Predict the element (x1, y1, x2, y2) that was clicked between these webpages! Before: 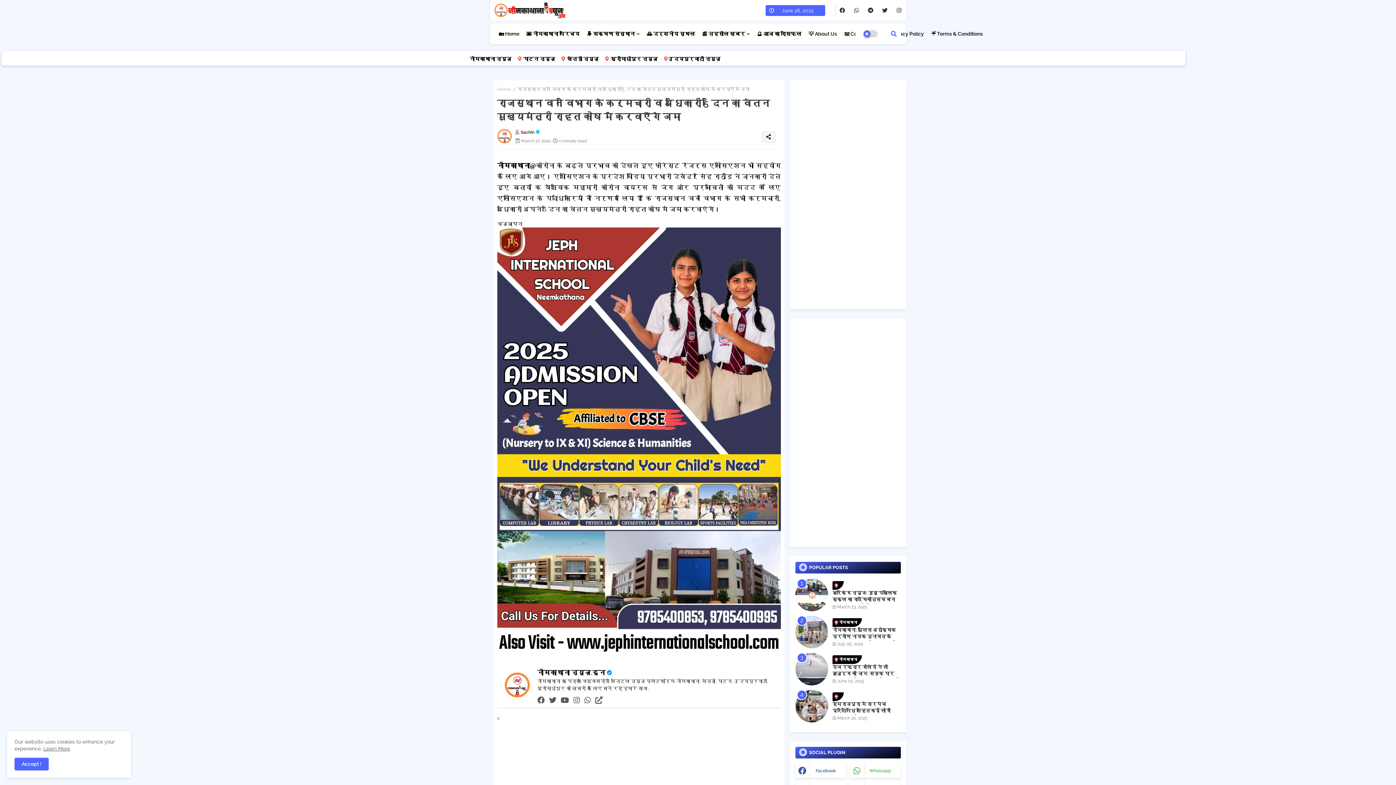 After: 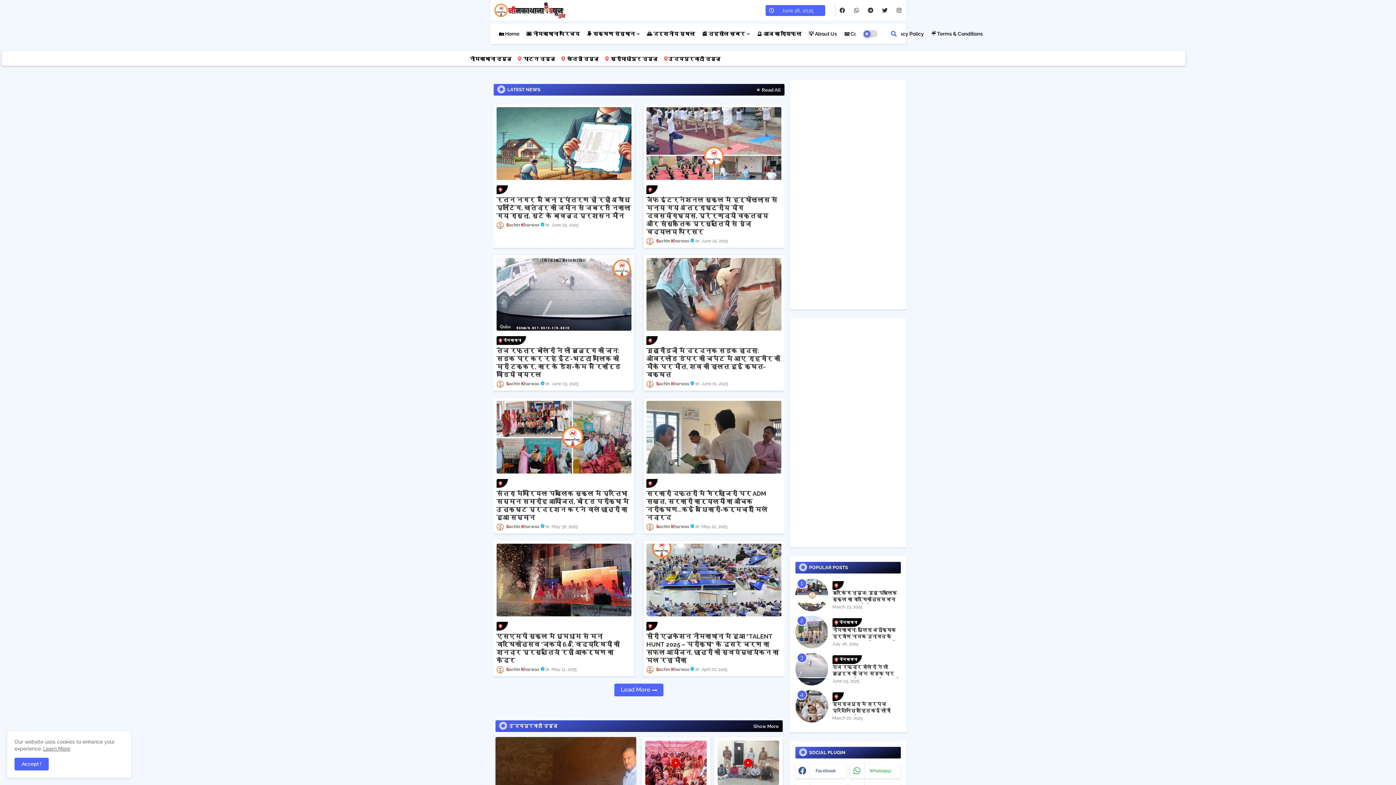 Action: bbox: (490, 2, 565, 18)